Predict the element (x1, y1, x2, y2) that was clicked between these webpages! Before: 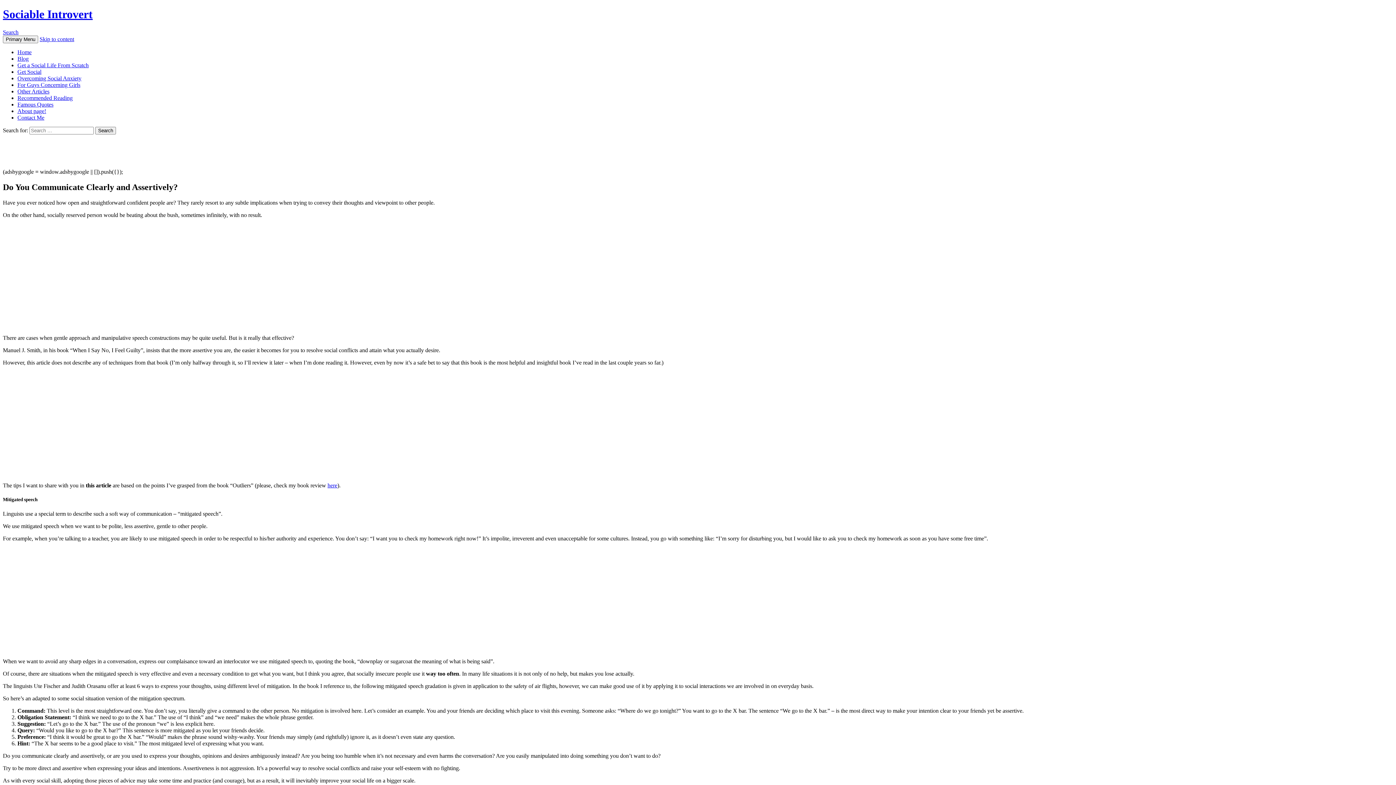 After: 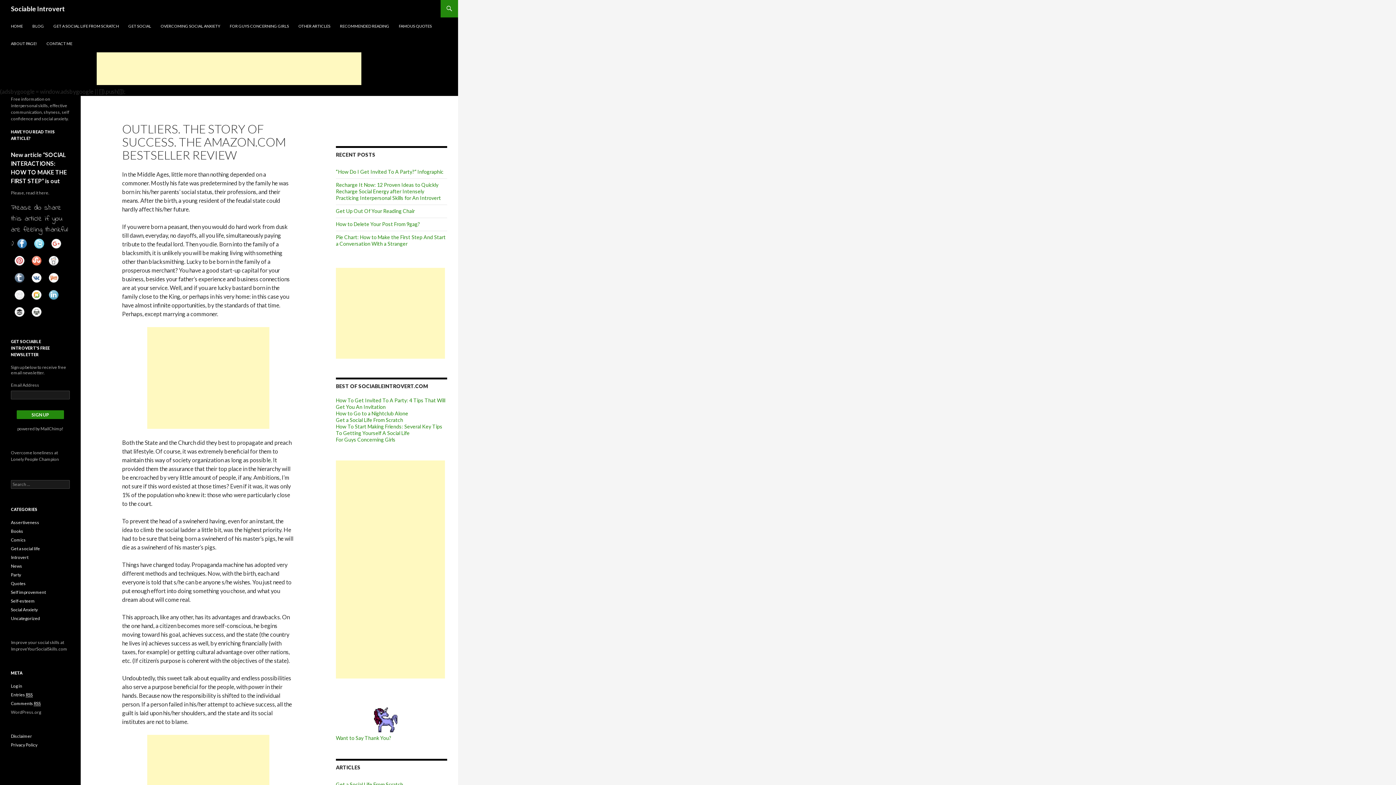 Action: label: here bbox: (327, 482, 337, 488)